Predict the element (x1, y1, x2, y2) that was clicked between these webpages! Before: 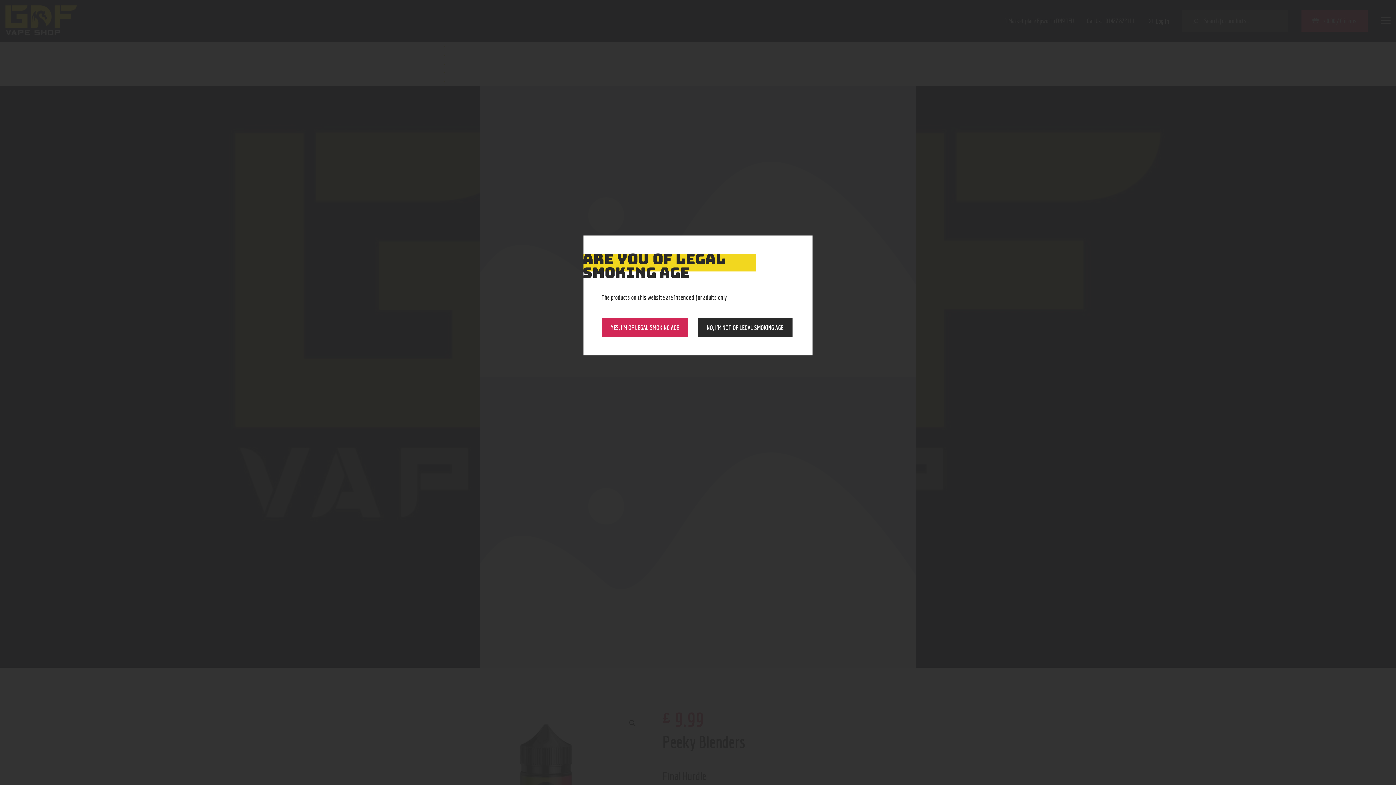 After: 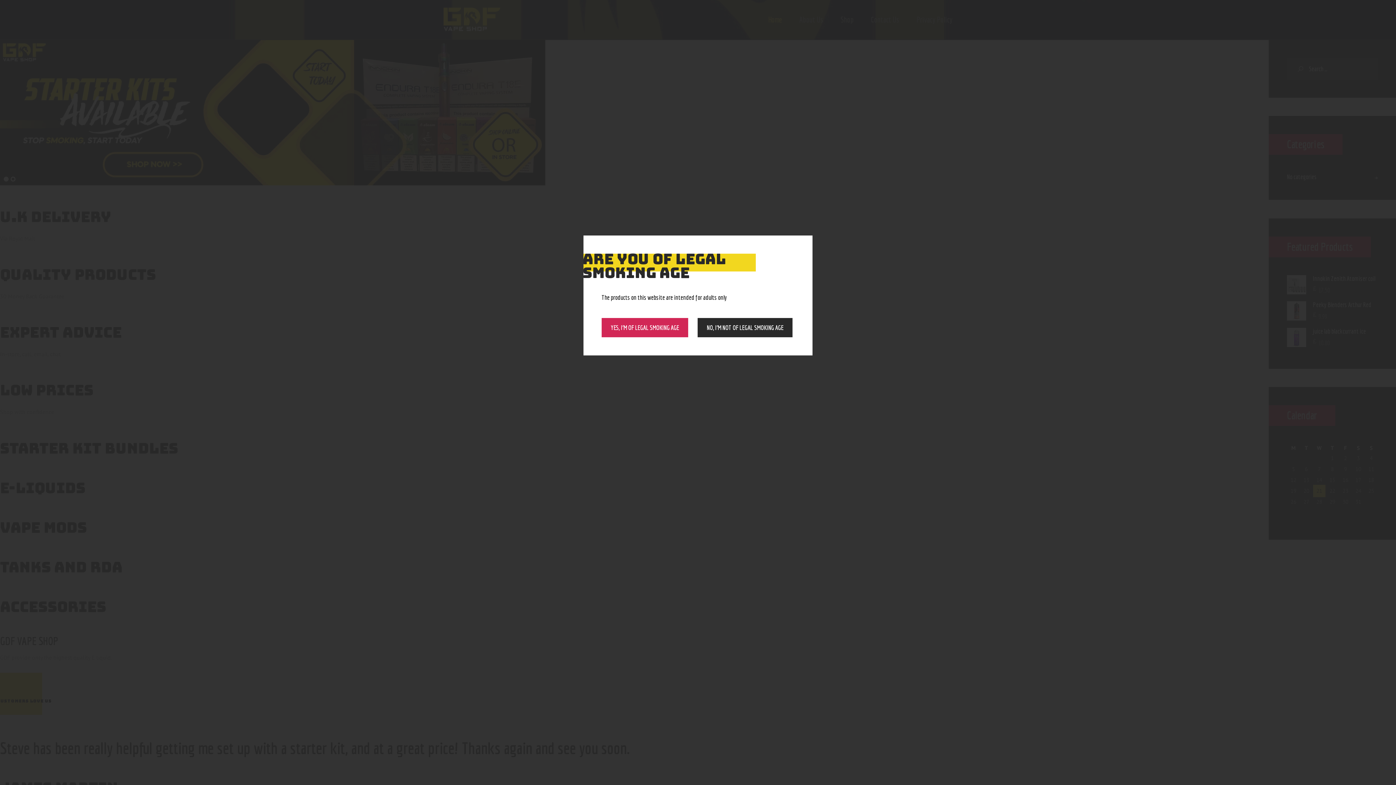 Action: bbox: (697, 318, 792, 337) label: NO, I’M NOT OF LEGAL SMOKING AGE